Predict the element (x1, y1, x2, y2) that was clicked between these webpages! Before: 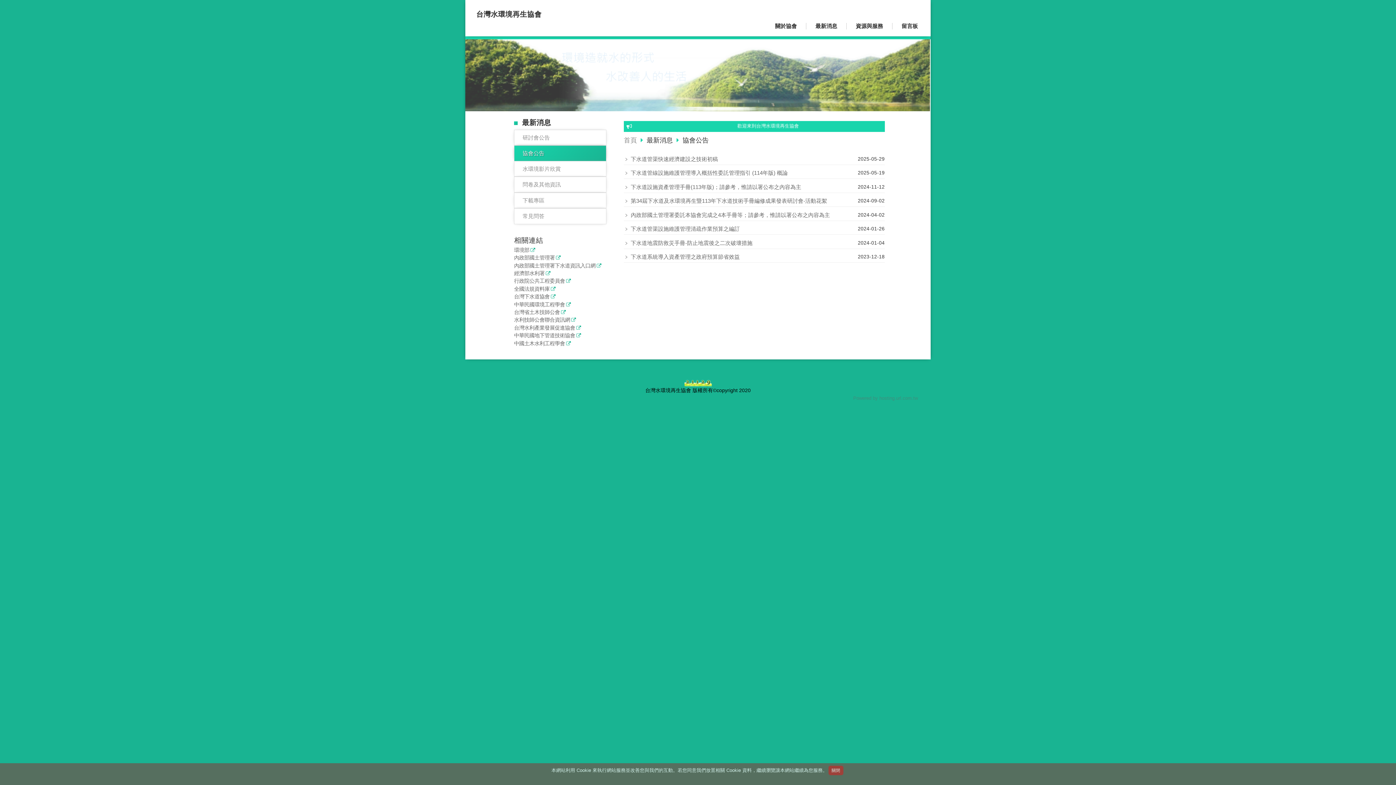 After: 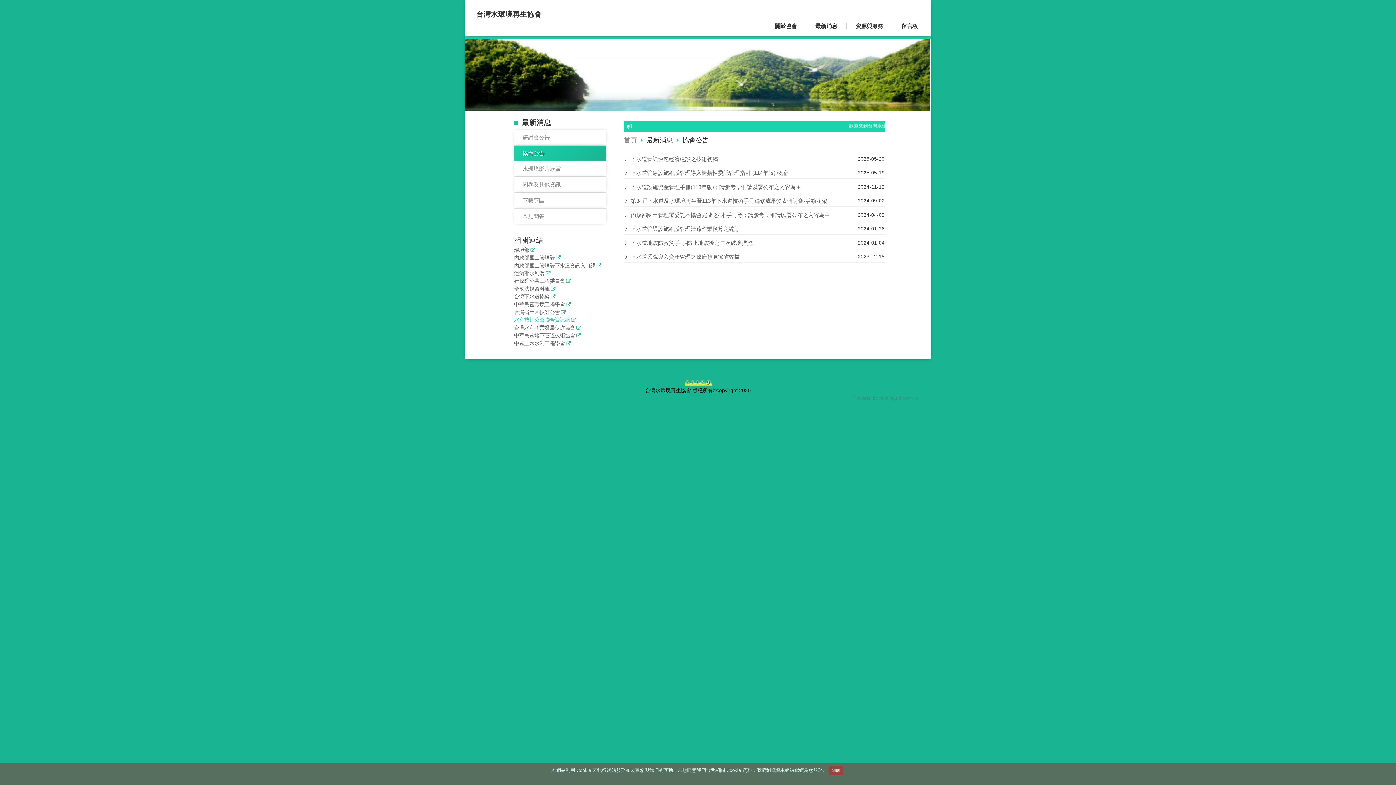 Action: bbox: (514, 317, 606, 325) label: 水利技師公會聯合資訊網